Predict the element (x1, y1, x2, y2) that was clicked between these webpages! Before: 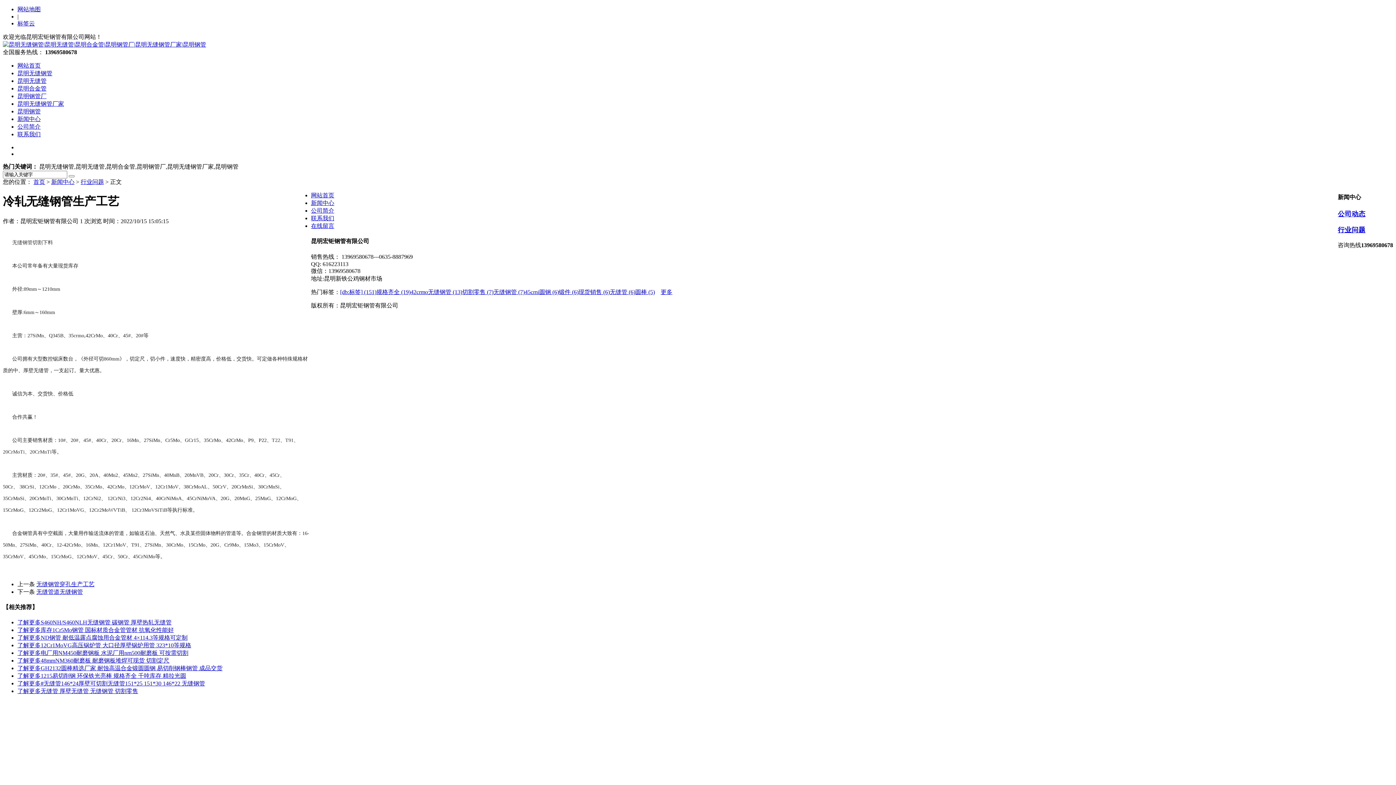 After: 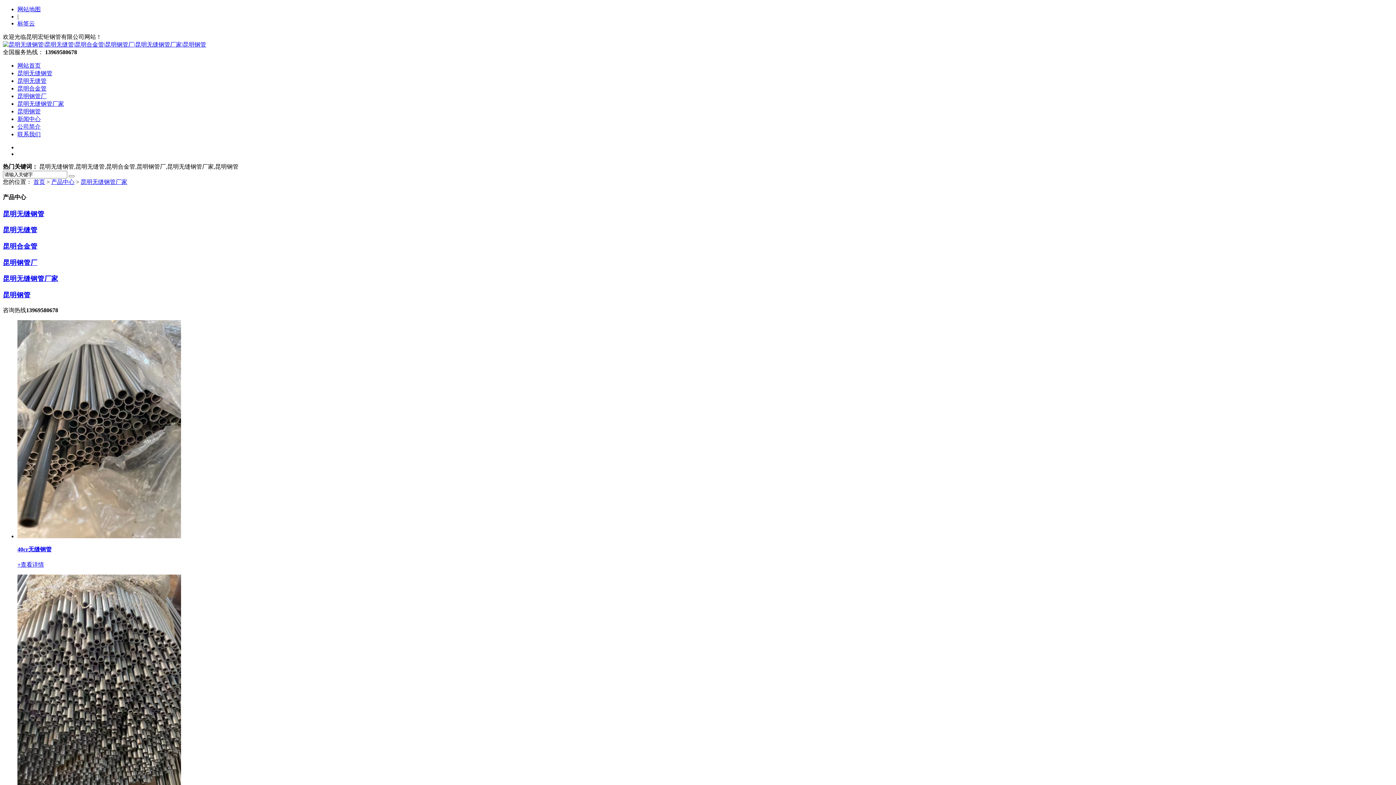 Action: bbox: (17, 100, 64, 106) label: 昆明无缝钢管厂家